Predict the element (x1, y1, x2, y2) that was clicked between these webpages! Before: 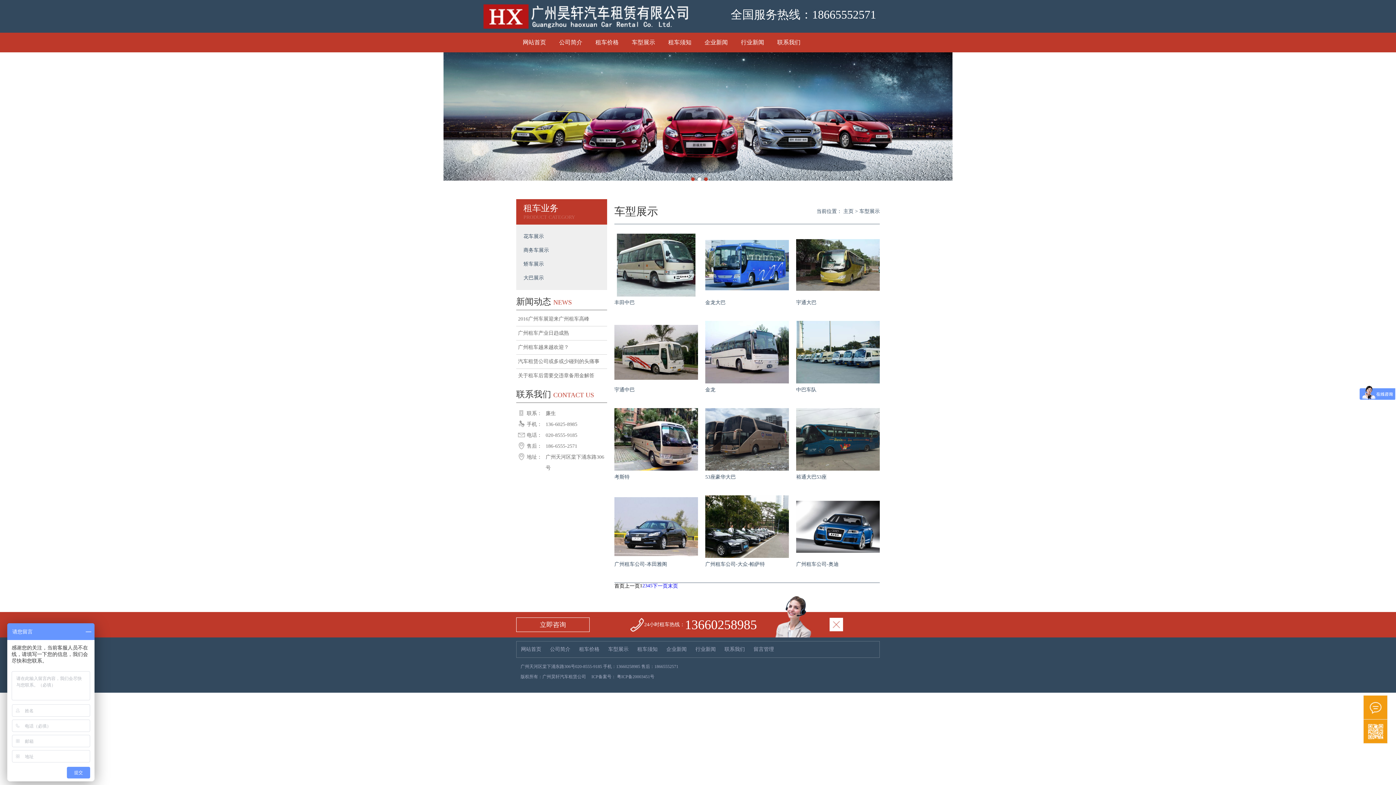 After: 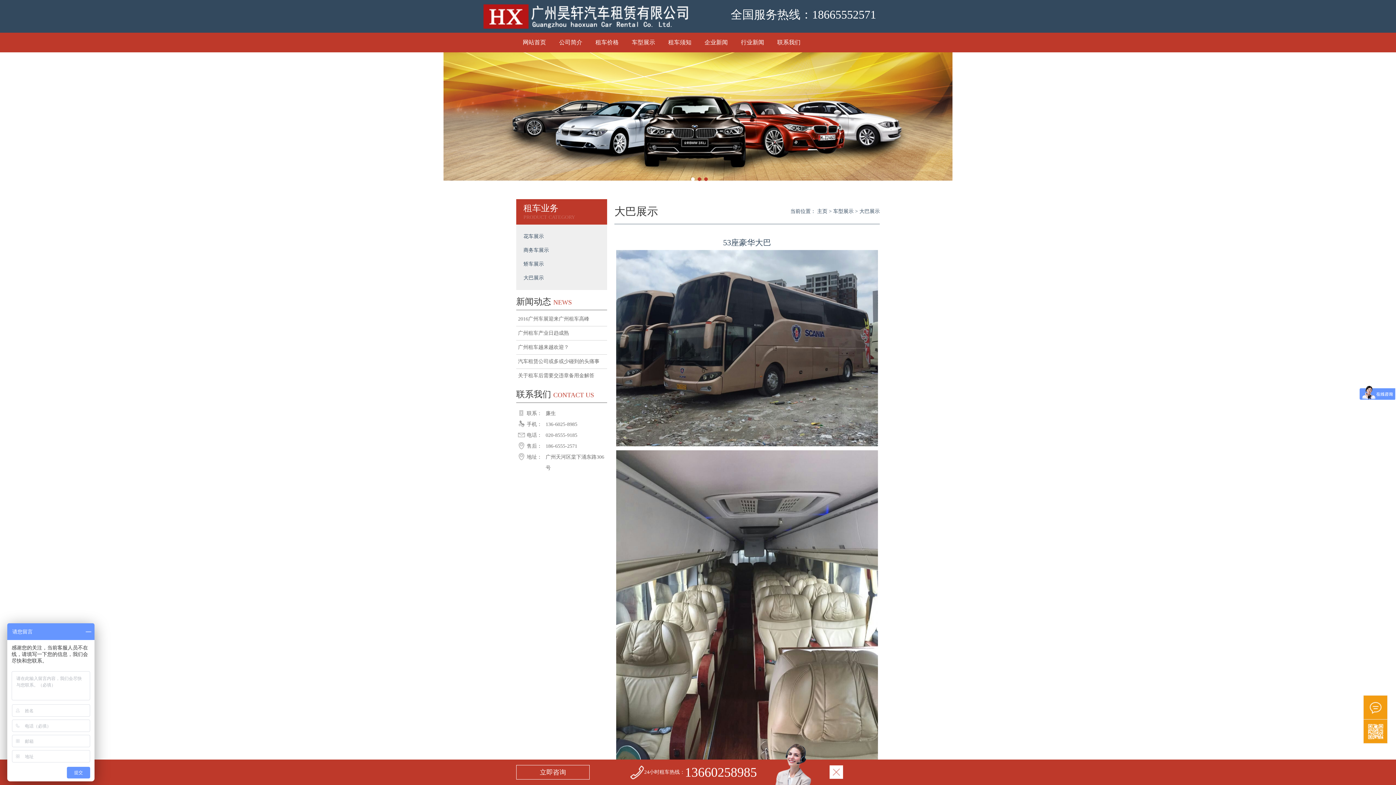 Action: label: 53座豪华大巴 bbox: (705, 408, 789, 495)